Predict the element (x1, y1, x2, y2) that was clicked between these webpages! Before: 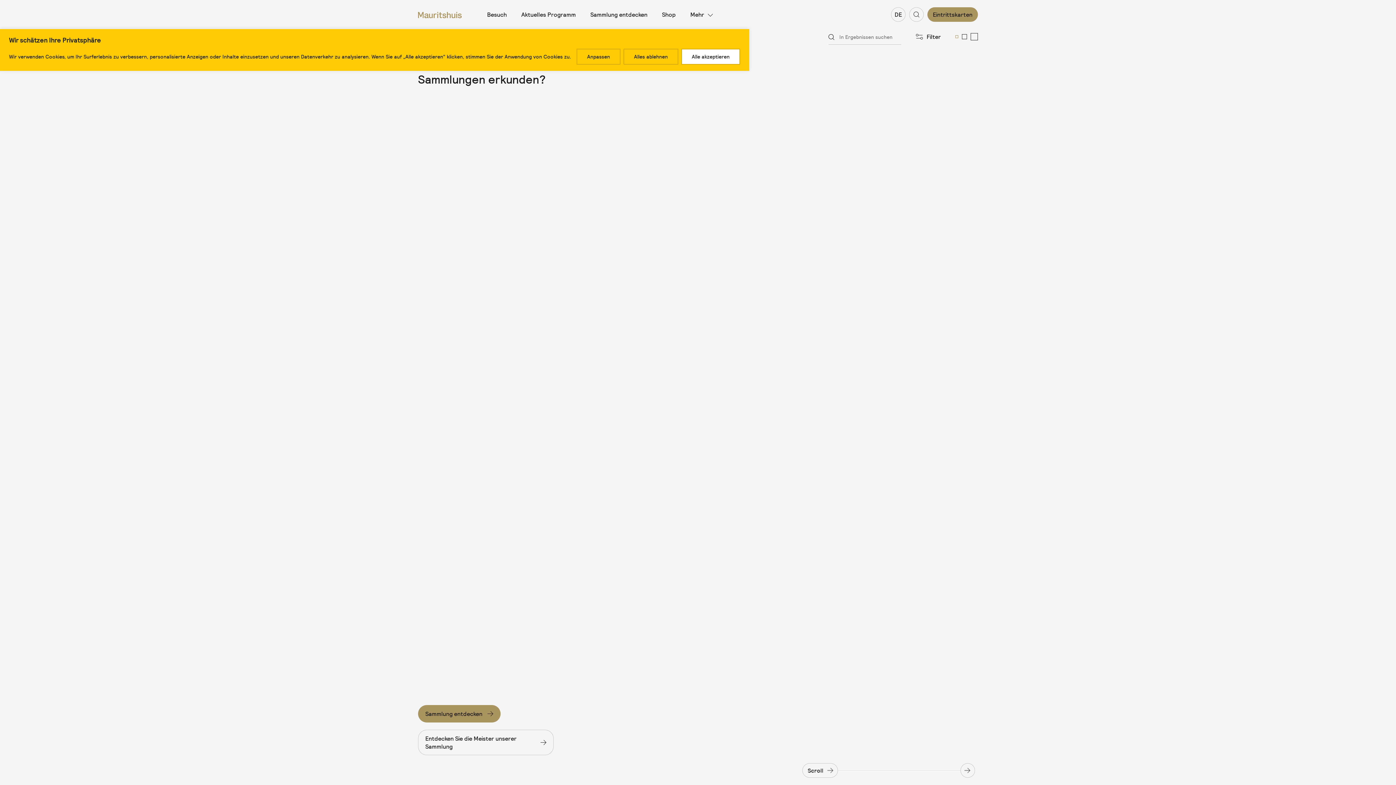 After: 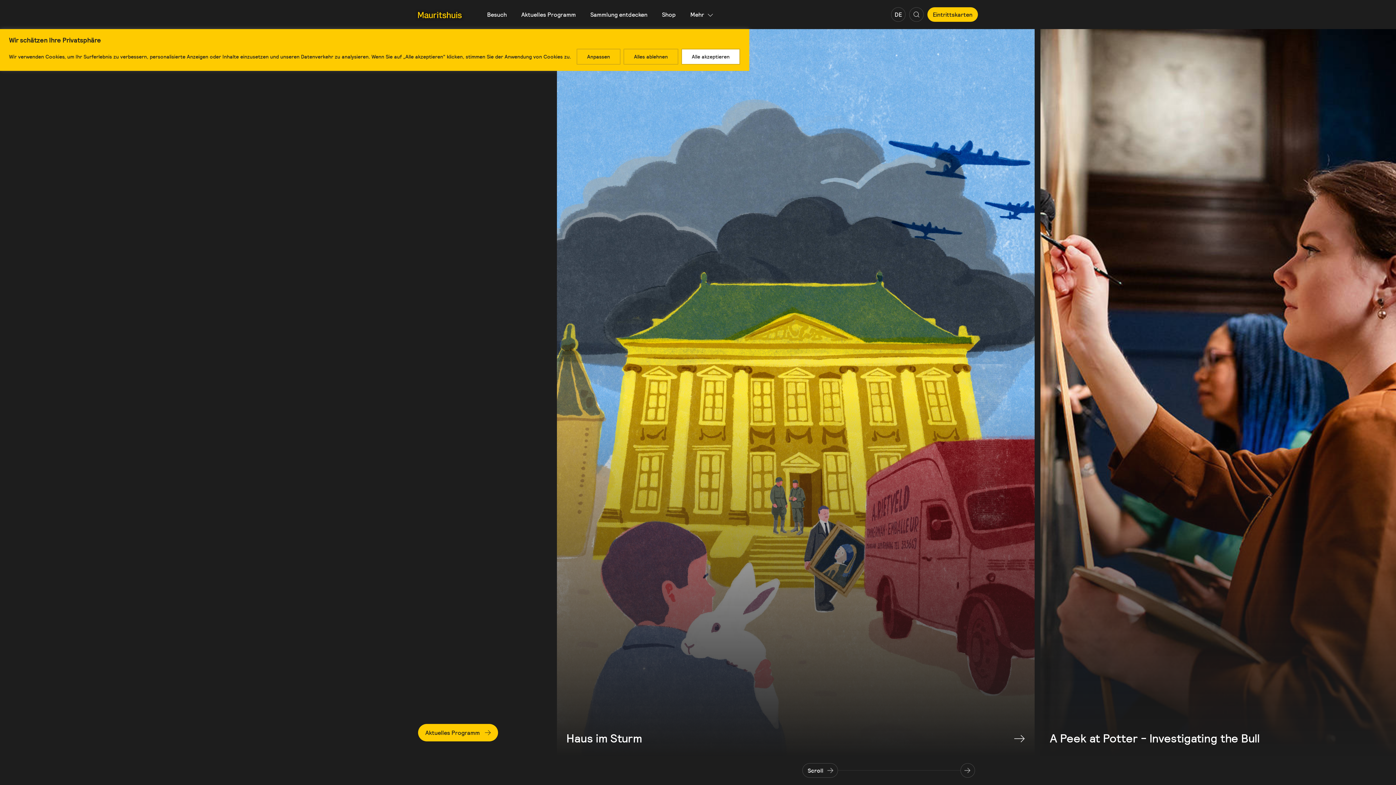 Action: bbox: (521, 10, 576, 18) label: Aktuelles Programm